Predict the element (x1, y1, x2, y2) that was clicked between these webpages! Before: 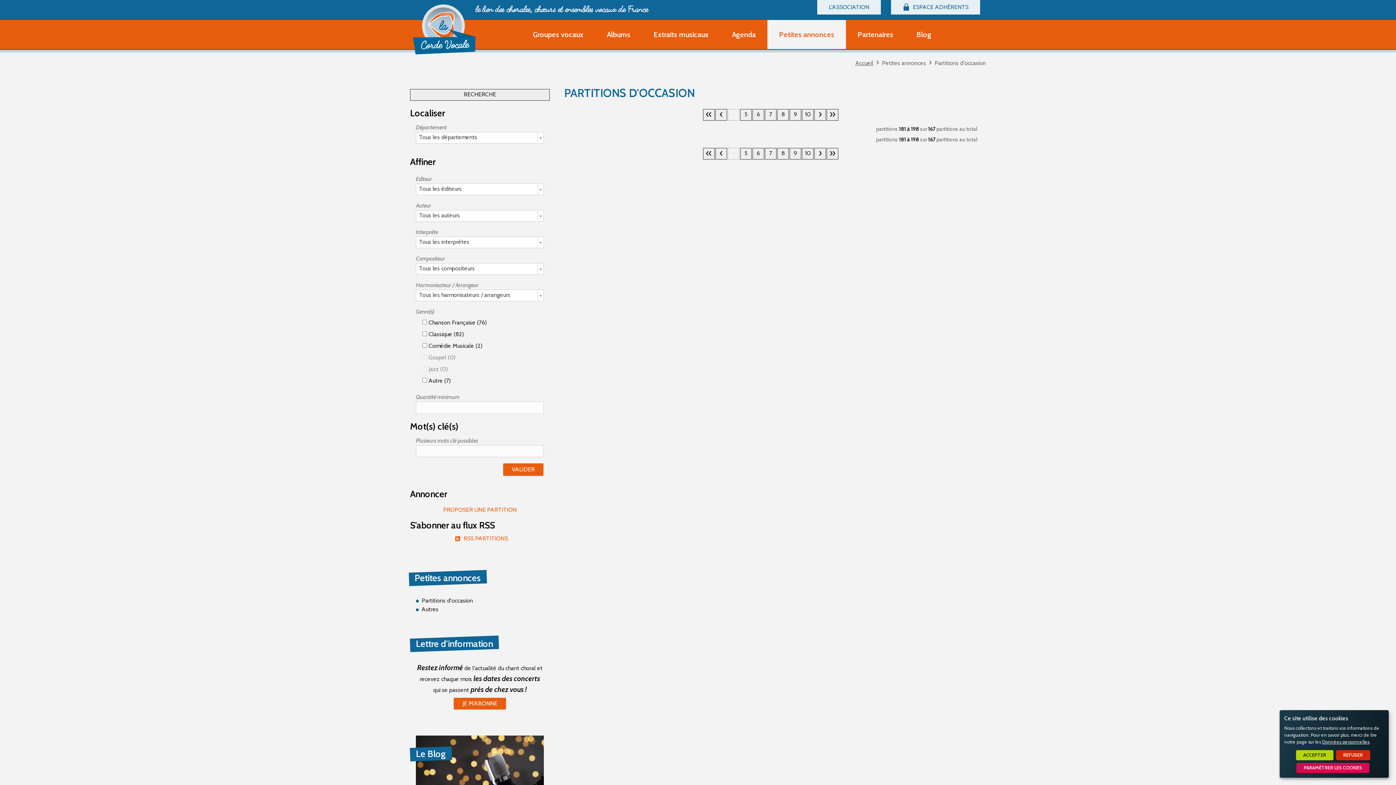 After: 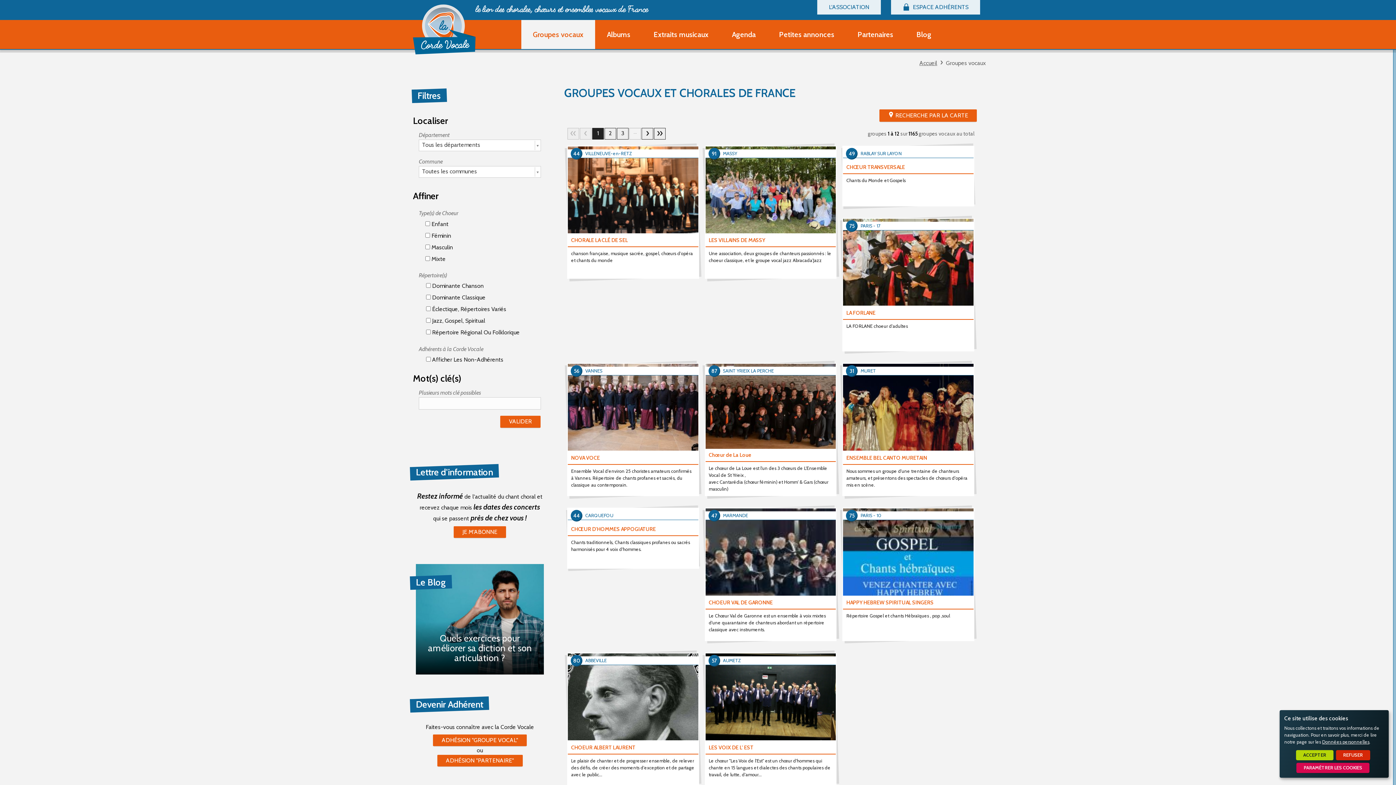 Action: bbox: (521, 20, 595, 49) label: Groupes vocaux